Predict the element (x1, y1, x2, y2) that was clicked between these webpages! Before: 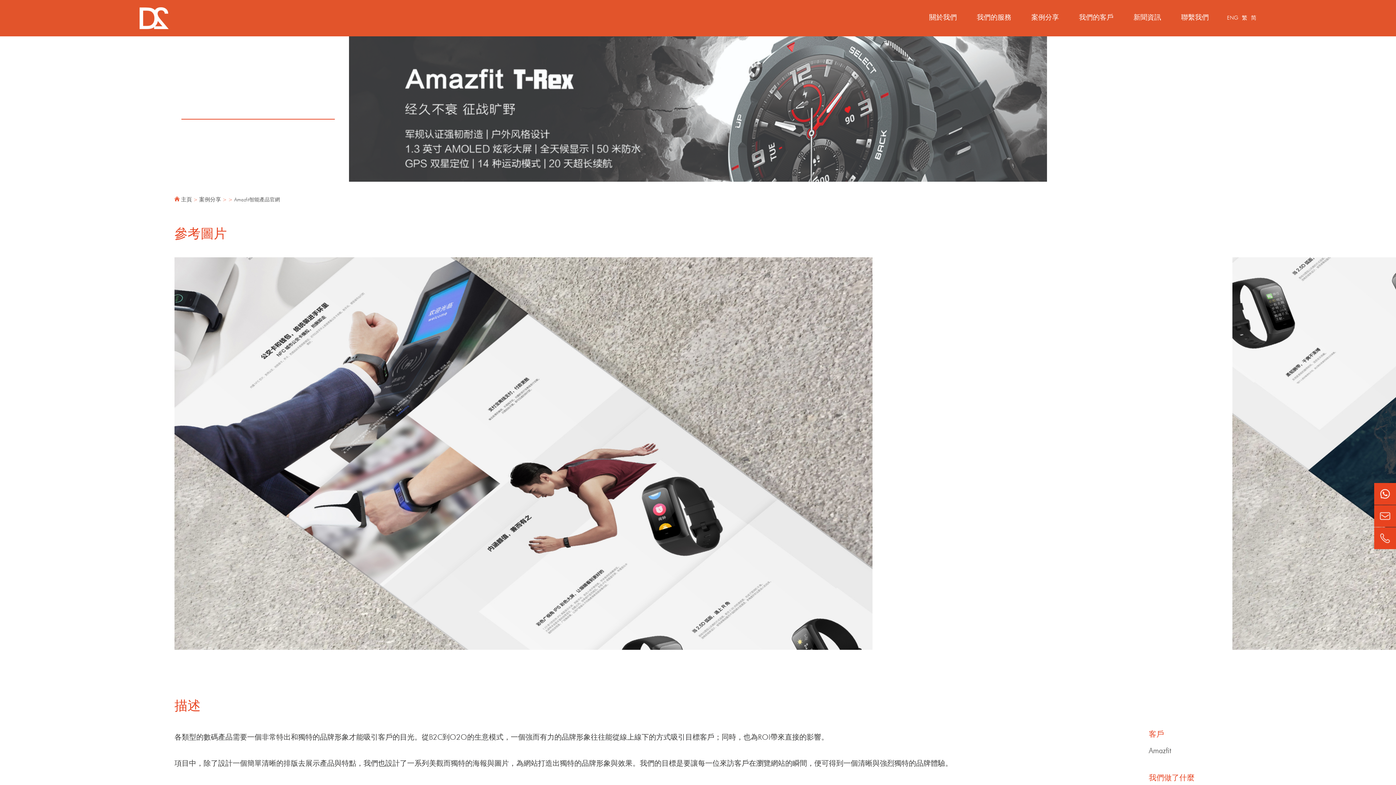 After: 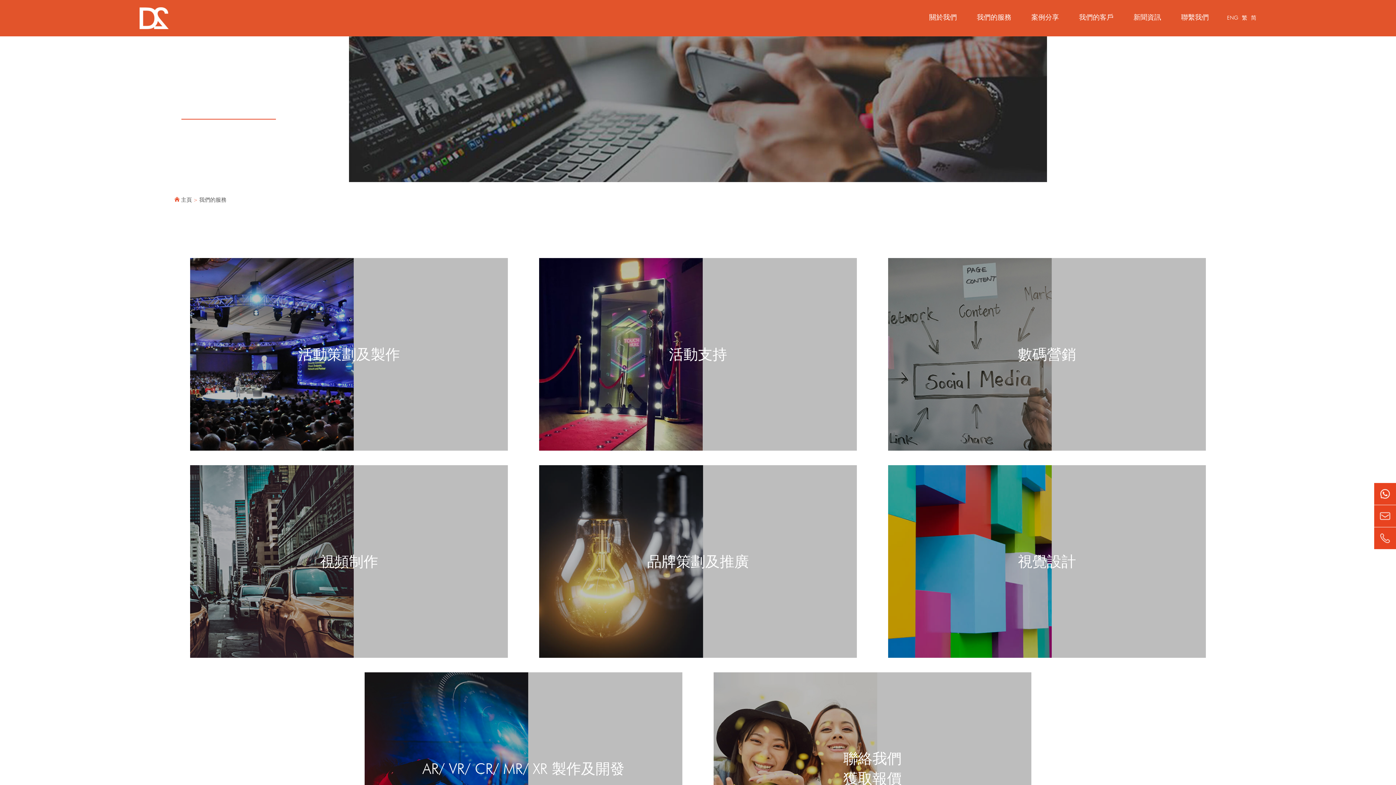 Action: label: 我們的服務 bbox: (977, 14, 1011, 17)